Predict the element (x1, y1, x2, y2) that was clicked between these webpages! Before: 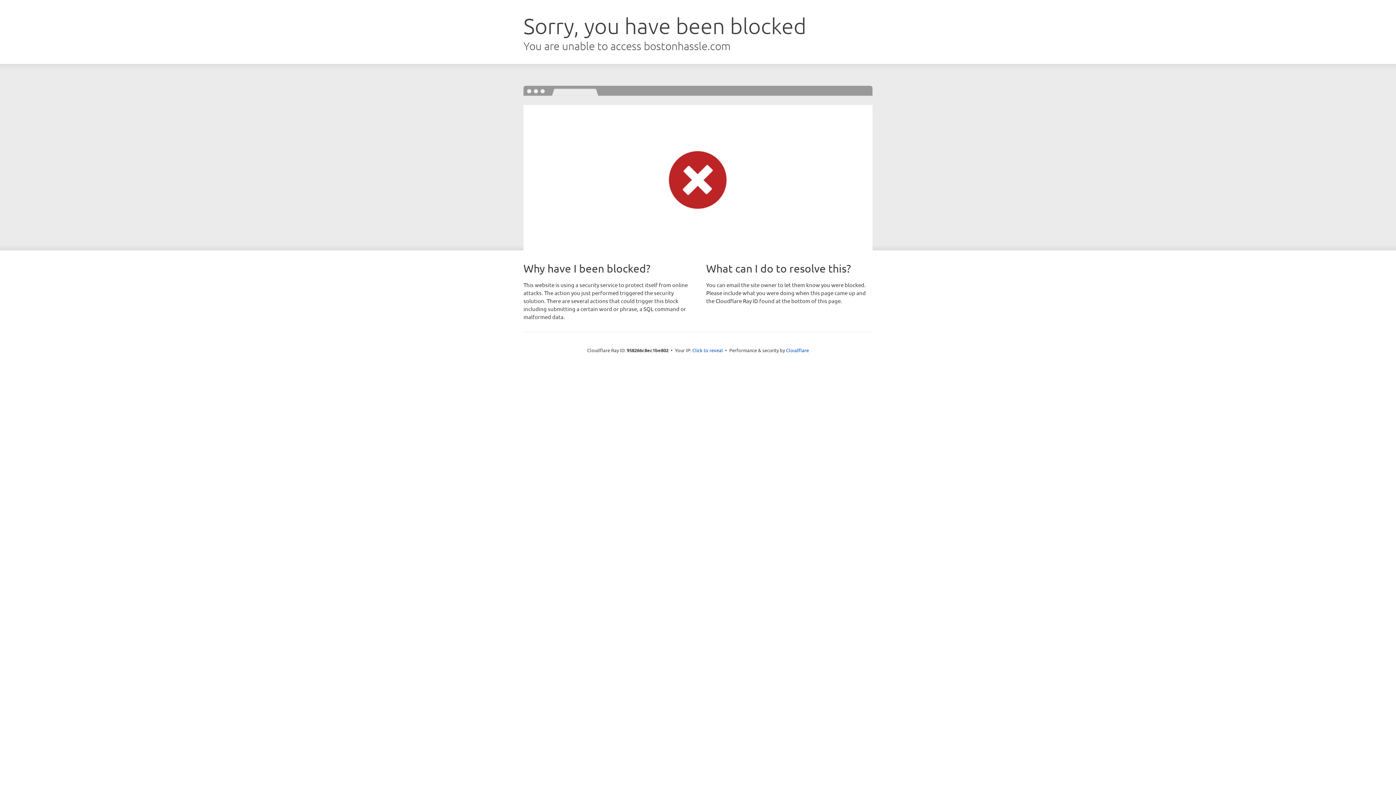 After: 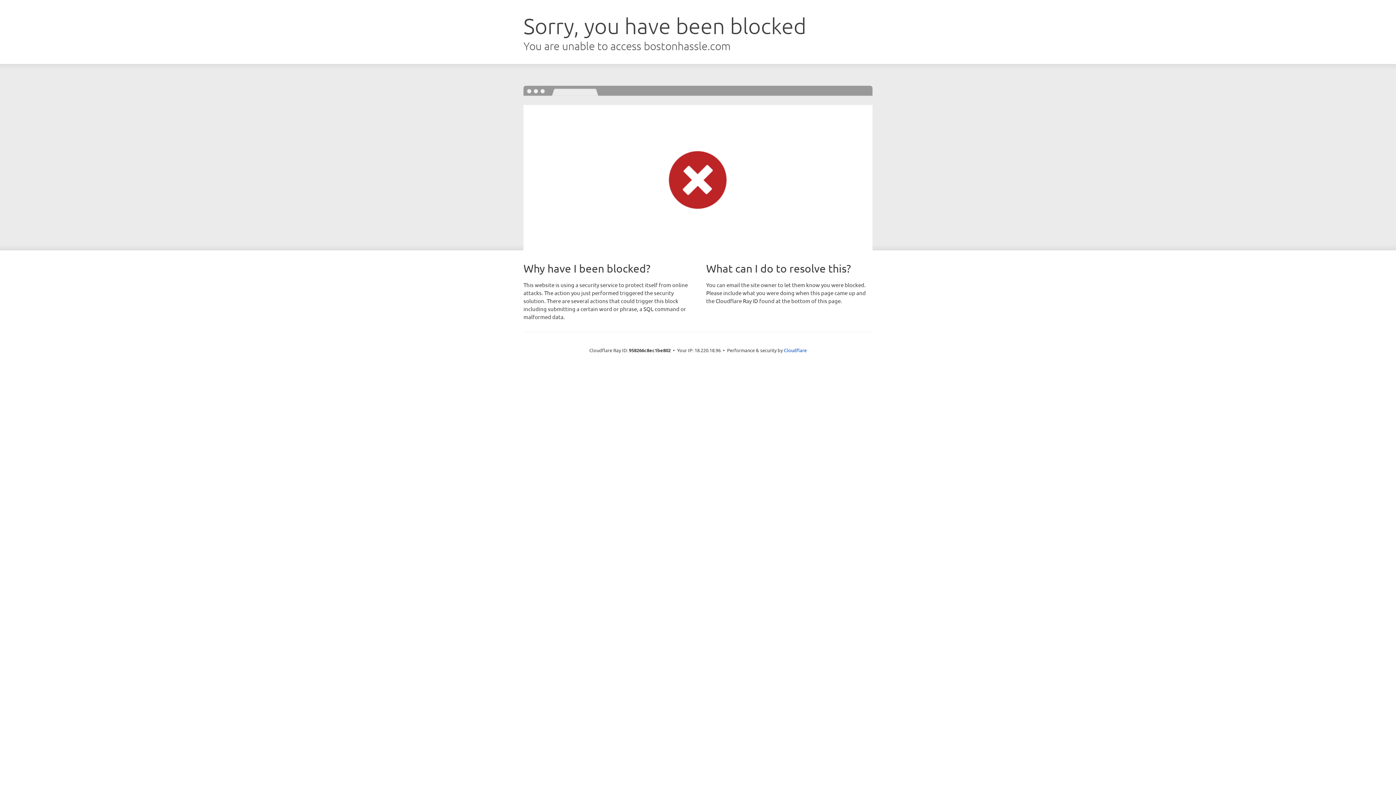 Action: label: Click to reveal bbox: (692, 346, 723, 353)